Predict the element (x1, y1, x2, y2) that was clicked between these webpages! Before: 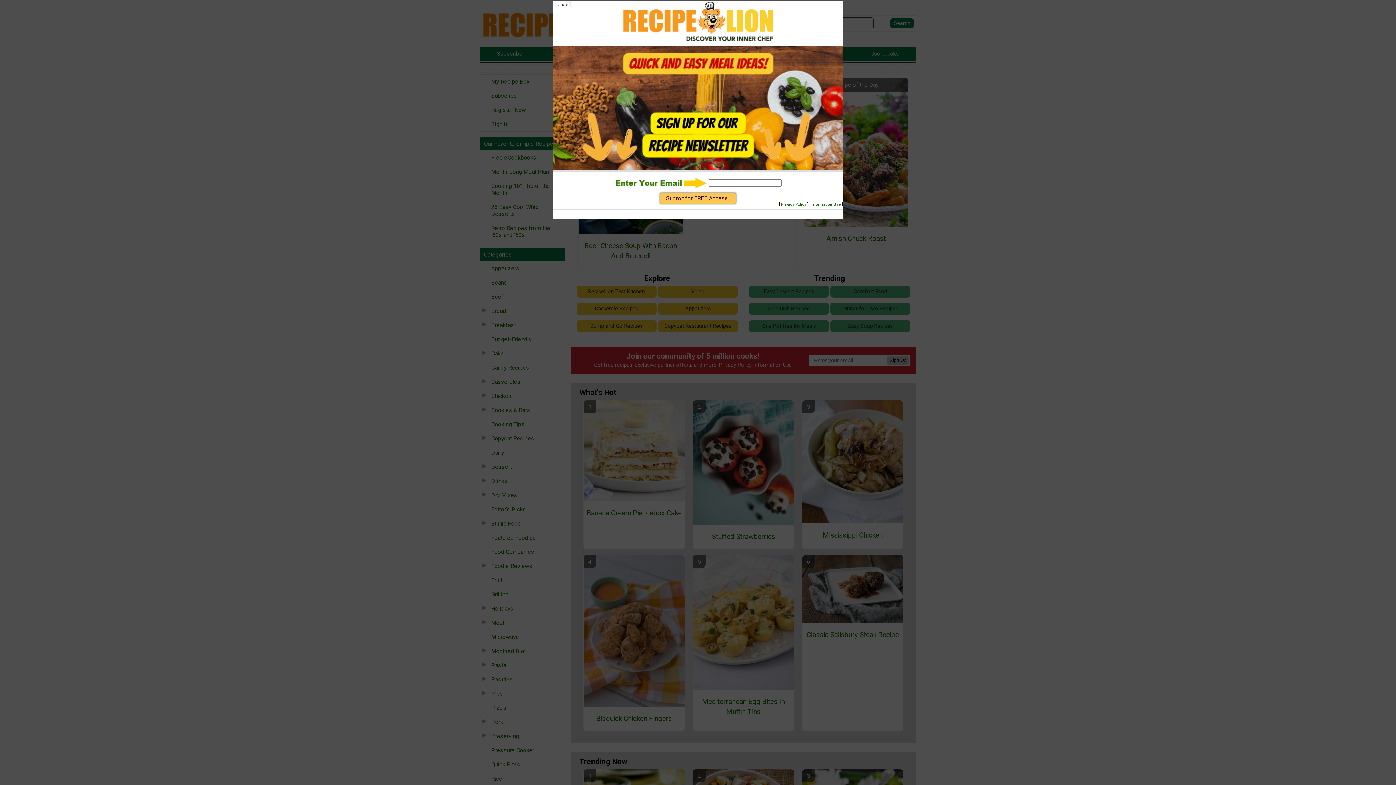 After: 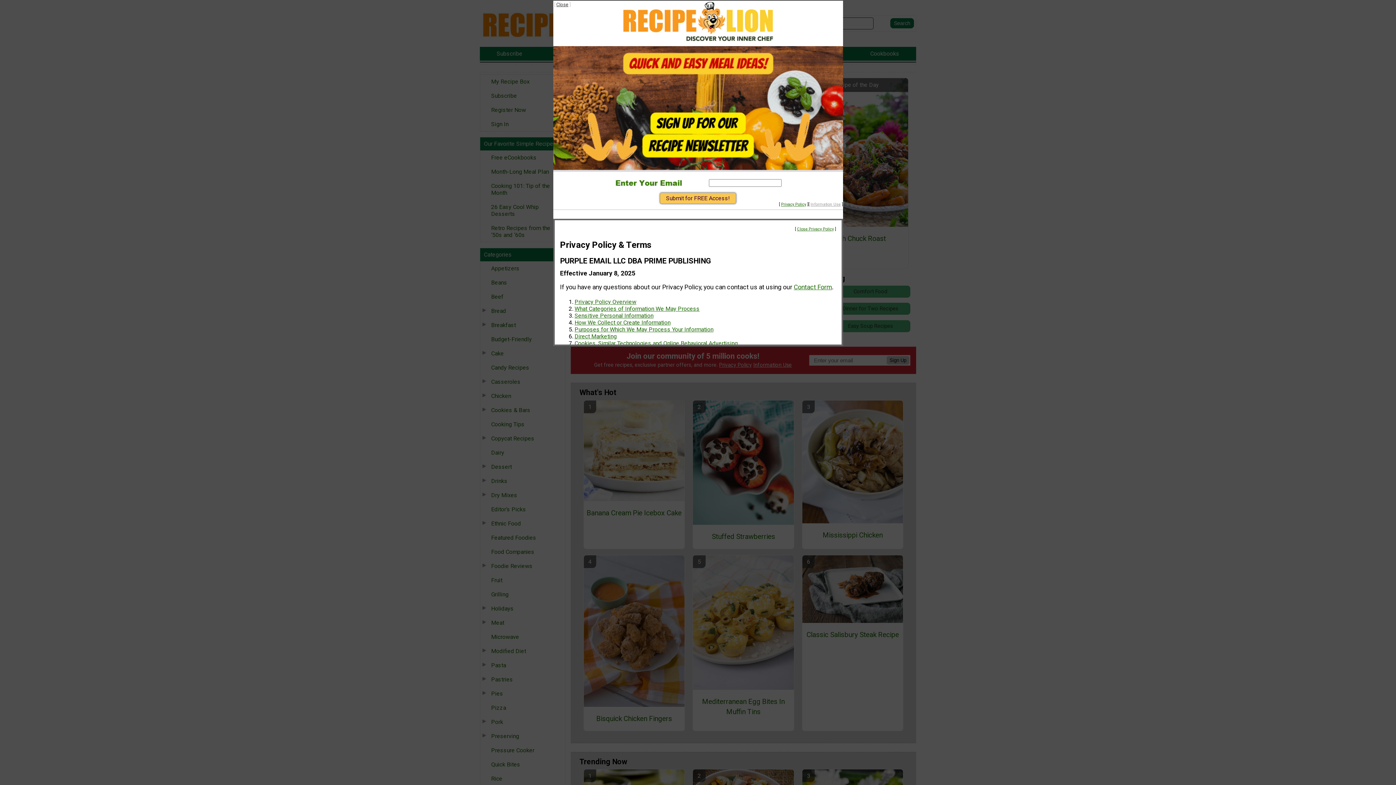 Action: label: Information Use bbox: (810, 202, 840, 206)